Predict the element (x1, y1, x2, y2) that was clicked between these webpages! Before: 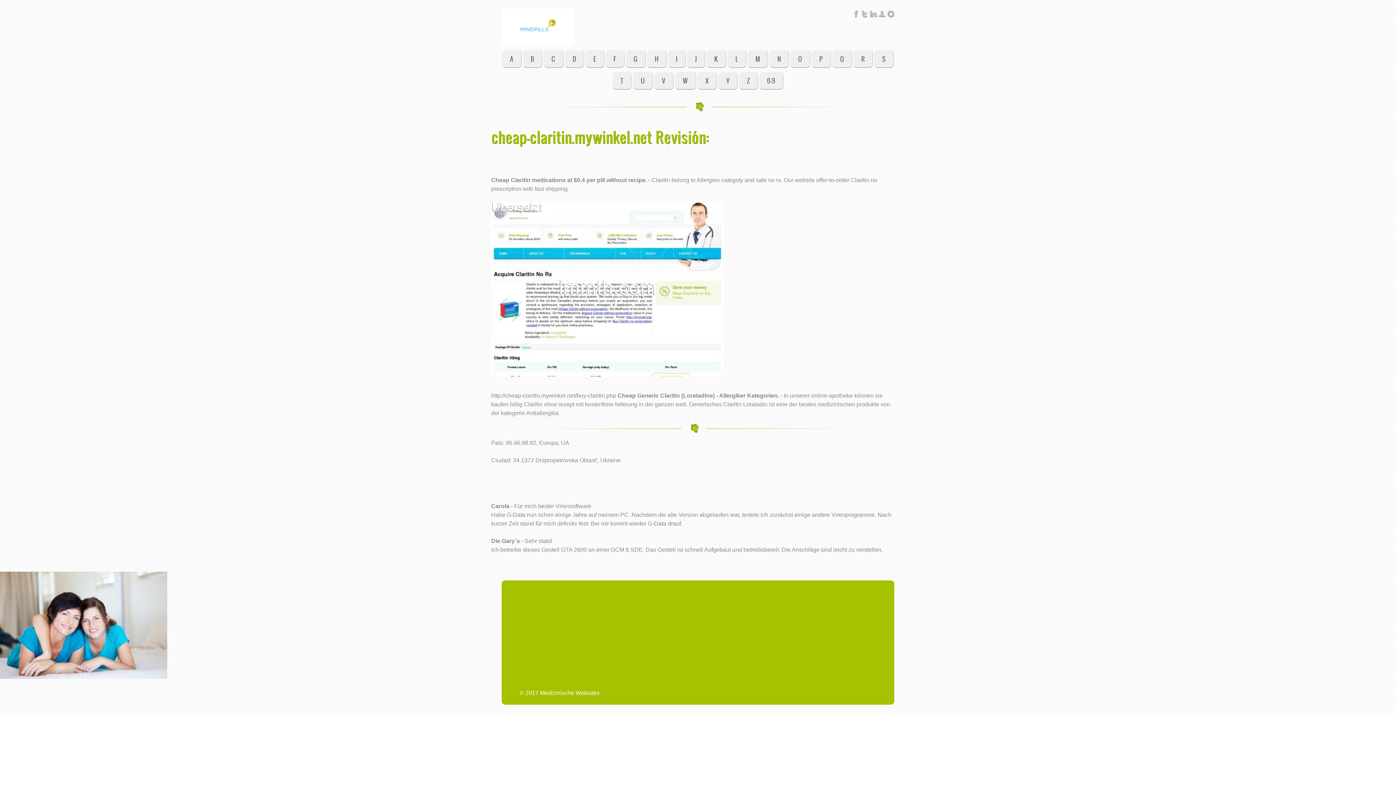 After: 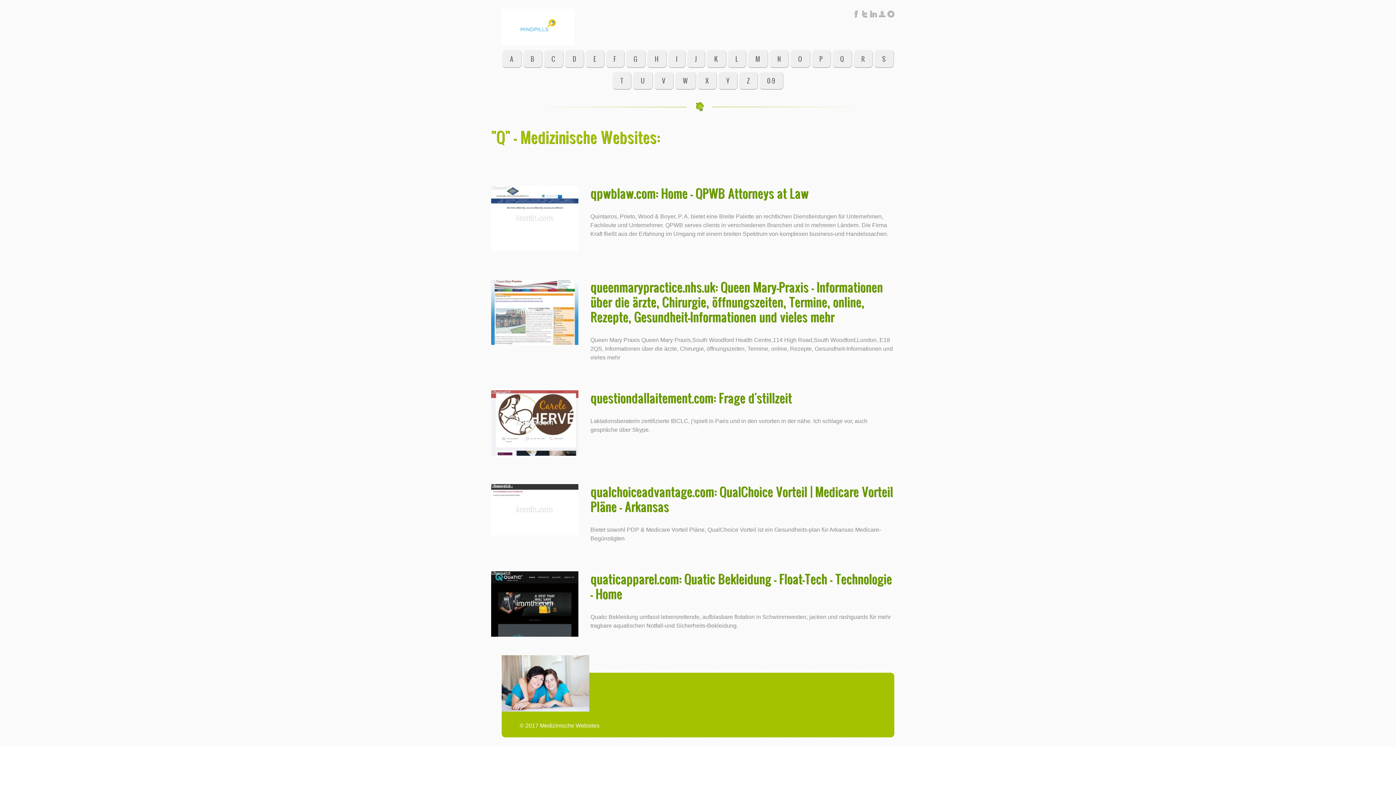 Action: label: Q bbox: (832, 50, 852, 68)